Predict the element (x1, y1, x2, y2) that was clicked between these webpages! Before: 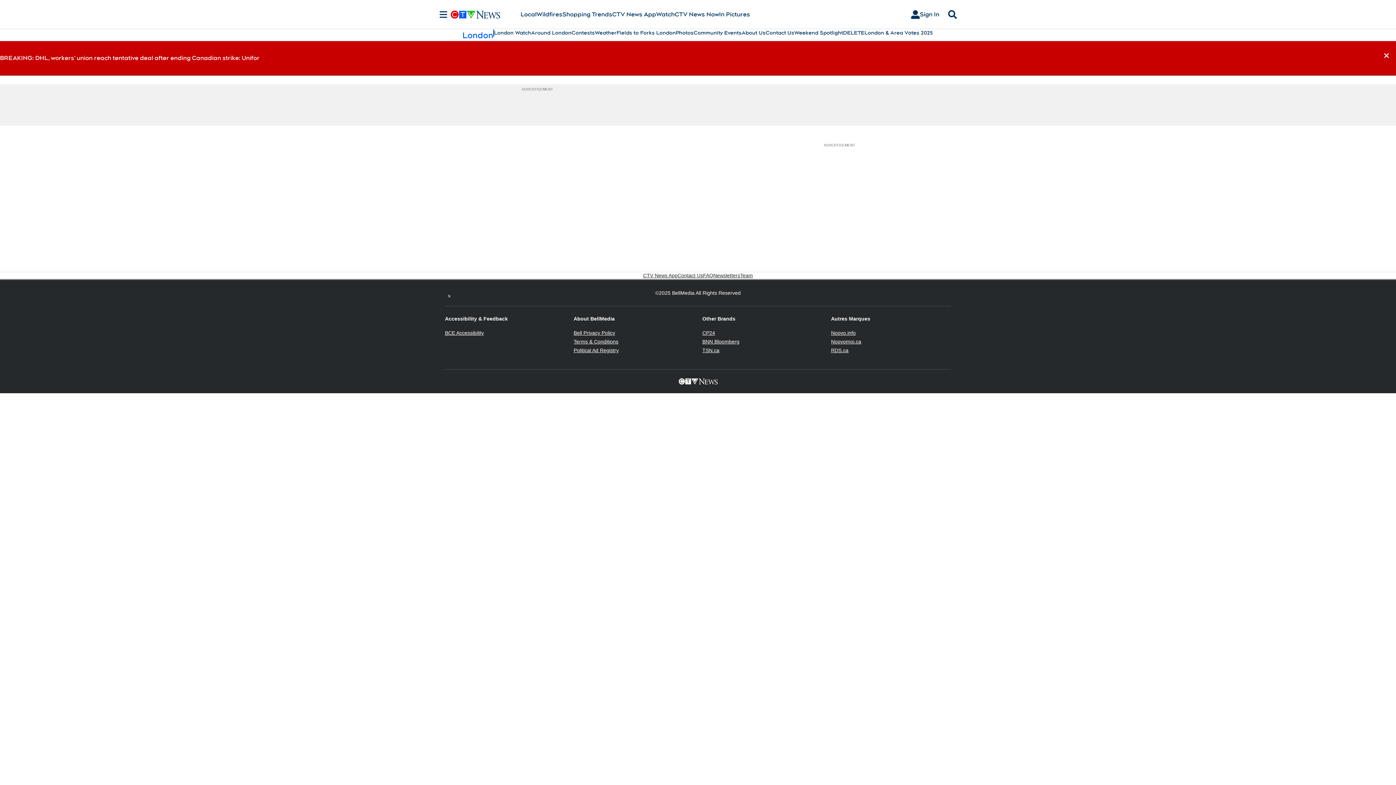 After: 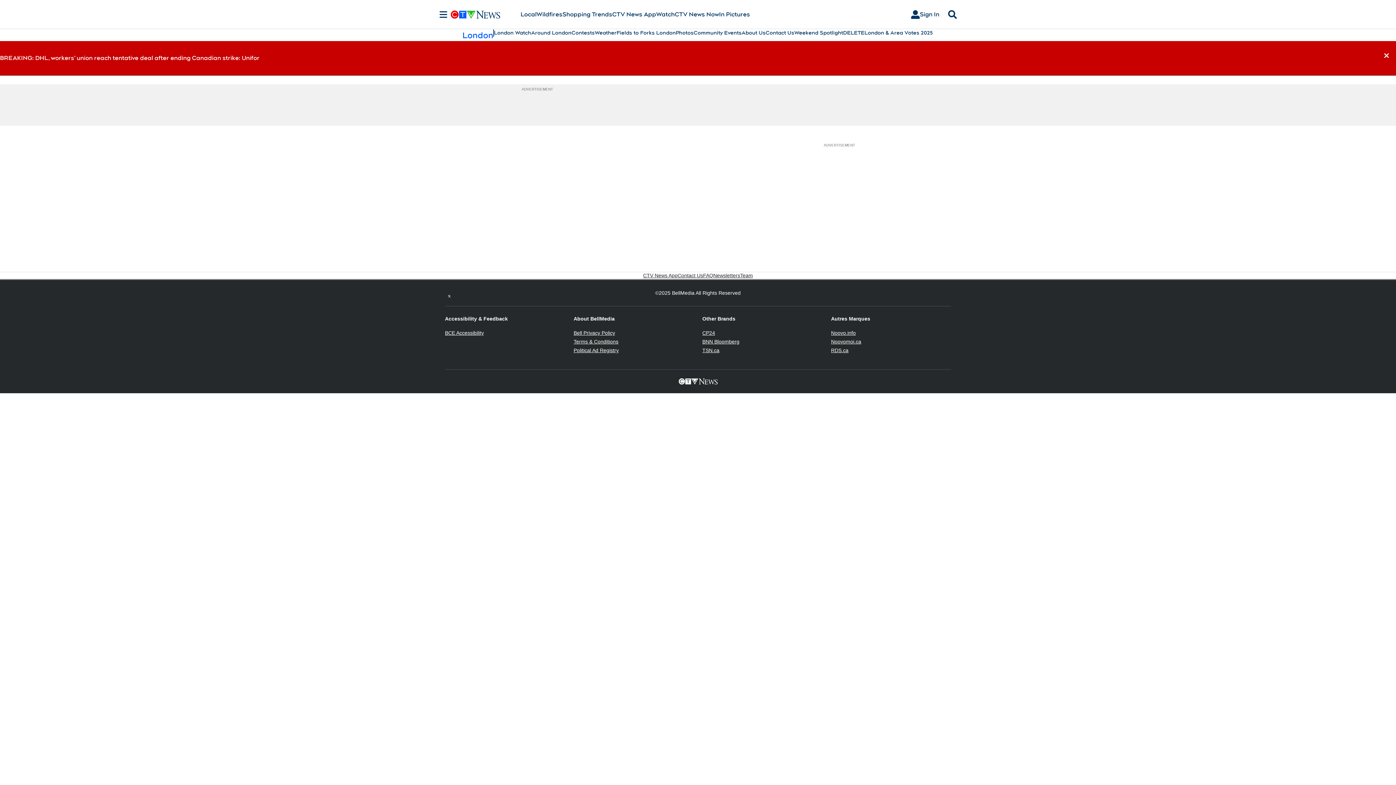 Action: label: BCE Accessibility
Opens in new window bbox: (445, 330, 484, 336)